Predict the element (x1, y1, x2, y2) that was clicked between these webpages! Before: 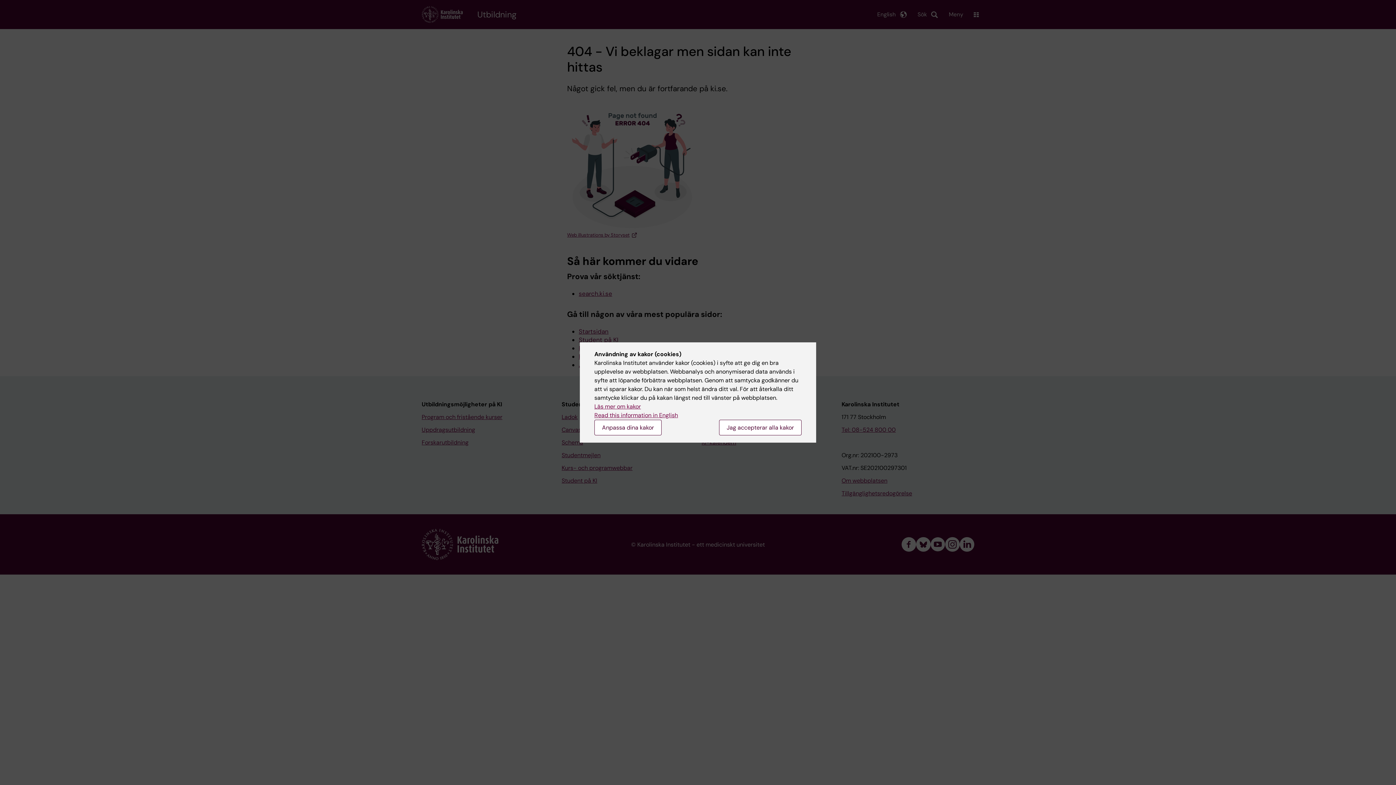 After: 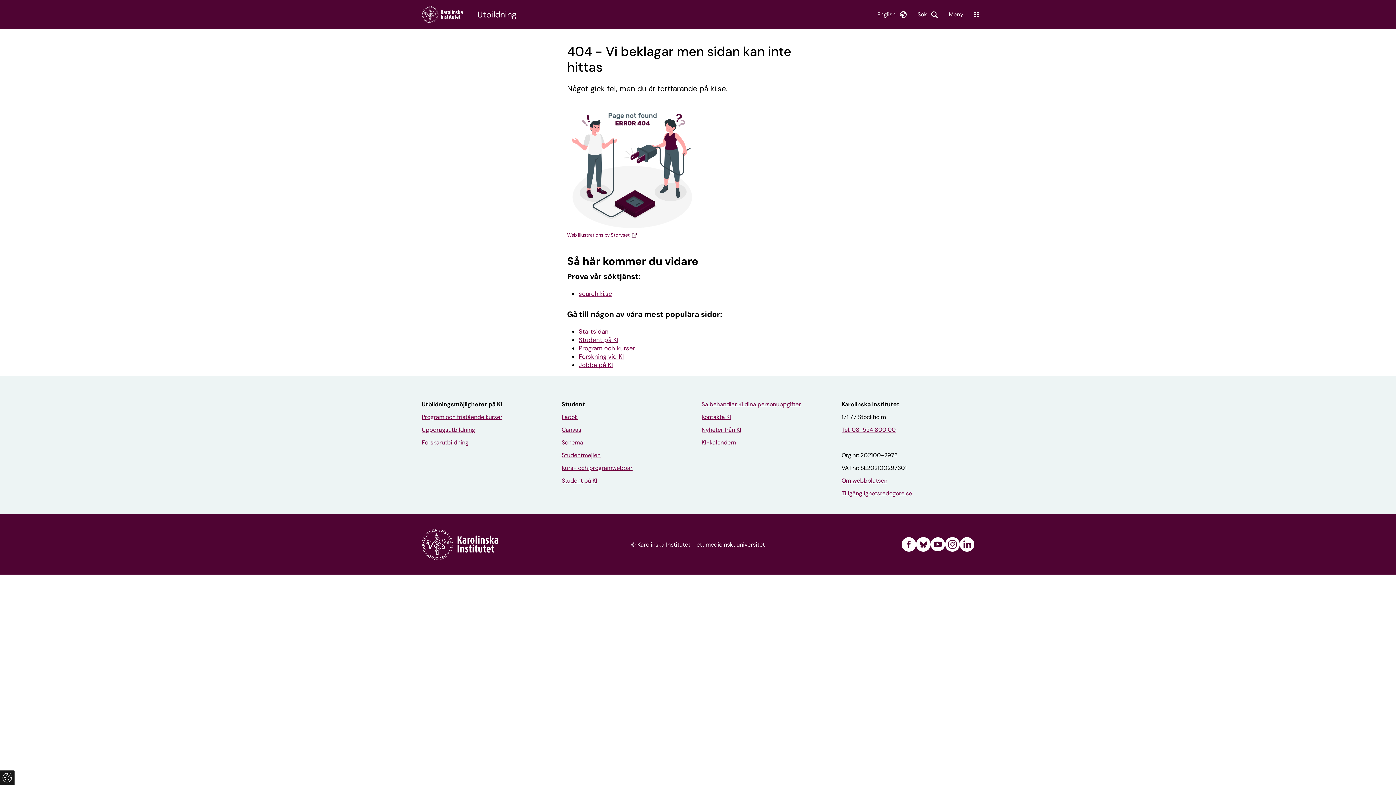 Action: bbox: (719, 420, 801, 435) label: Jag accepterar alla kakor